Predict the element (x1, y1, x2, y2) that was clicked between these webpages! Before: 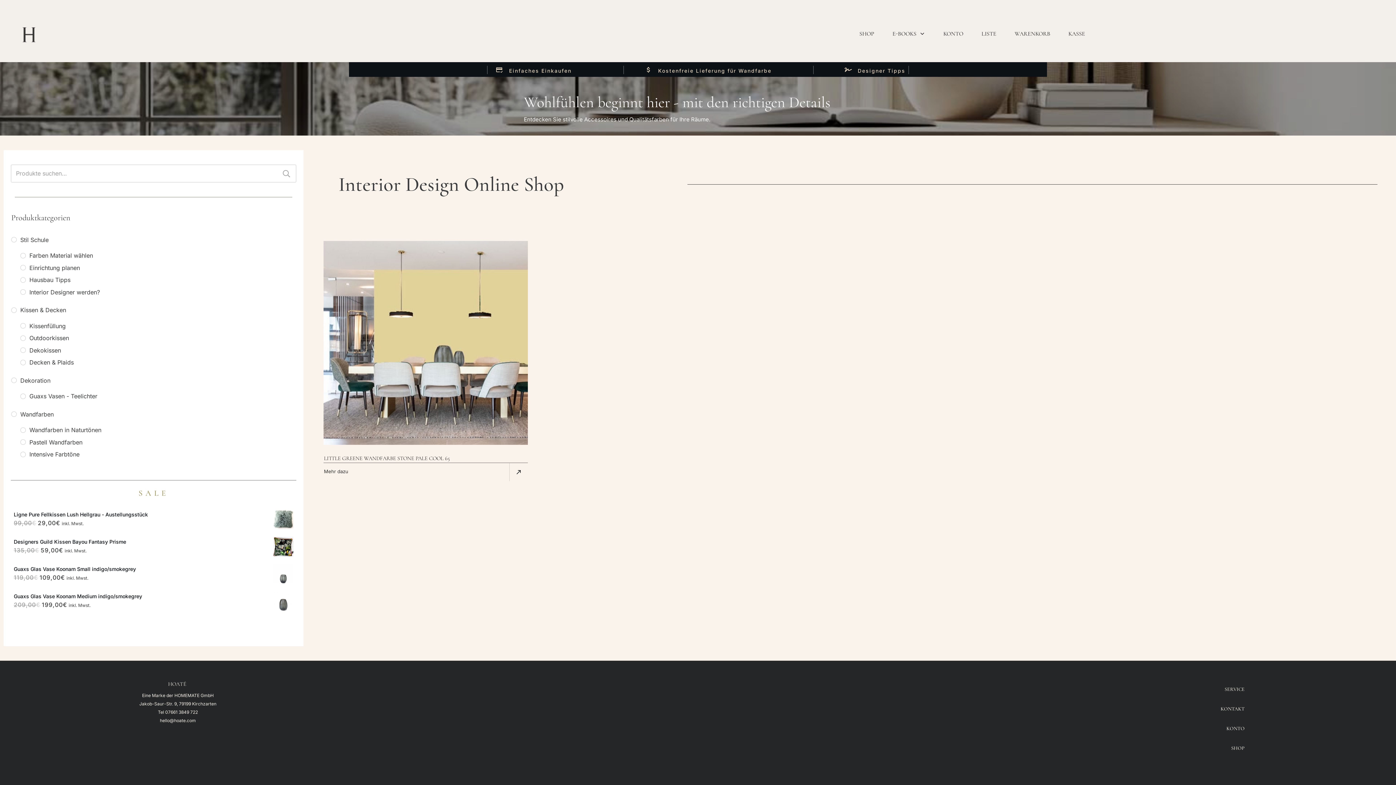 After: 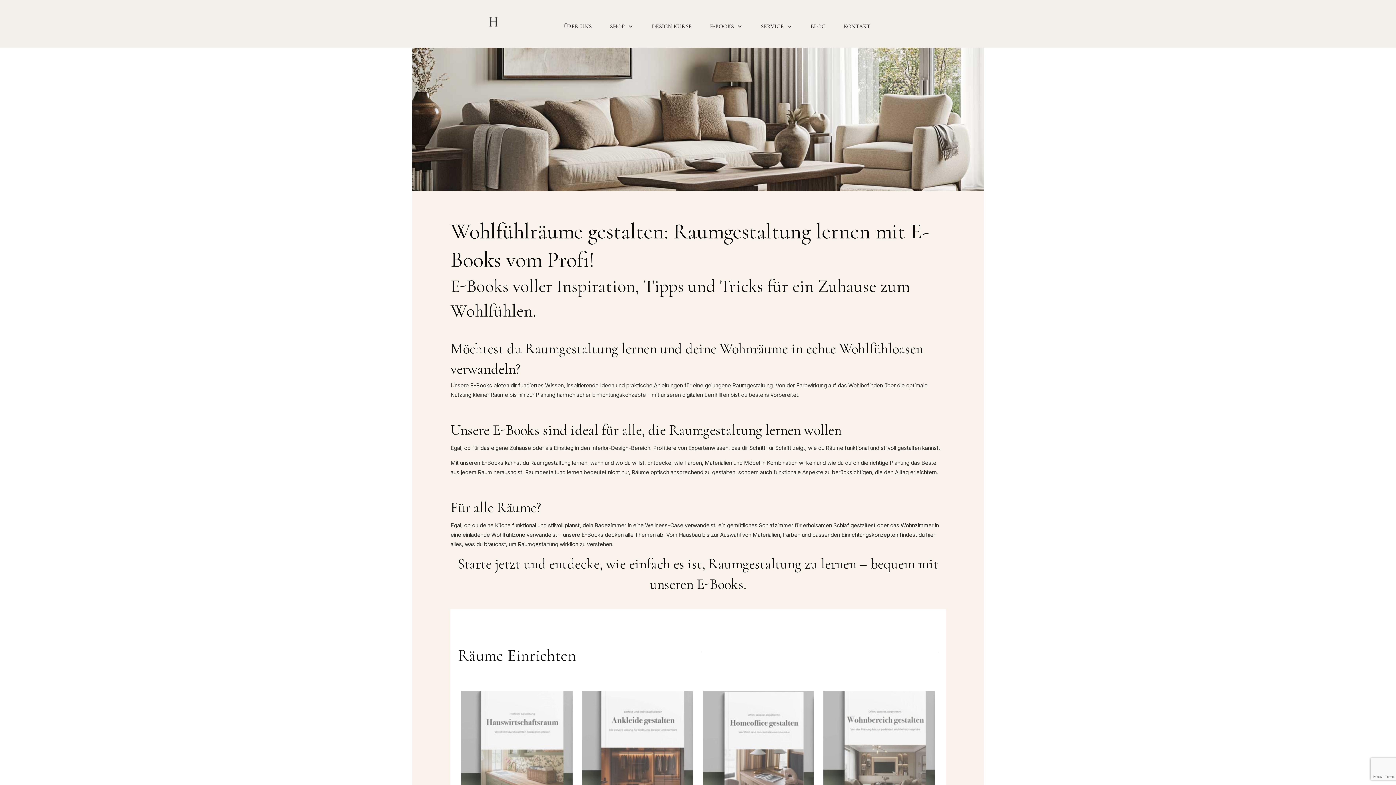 Action: label: E-BOOKS bbox: (892, 27, 925, 39)